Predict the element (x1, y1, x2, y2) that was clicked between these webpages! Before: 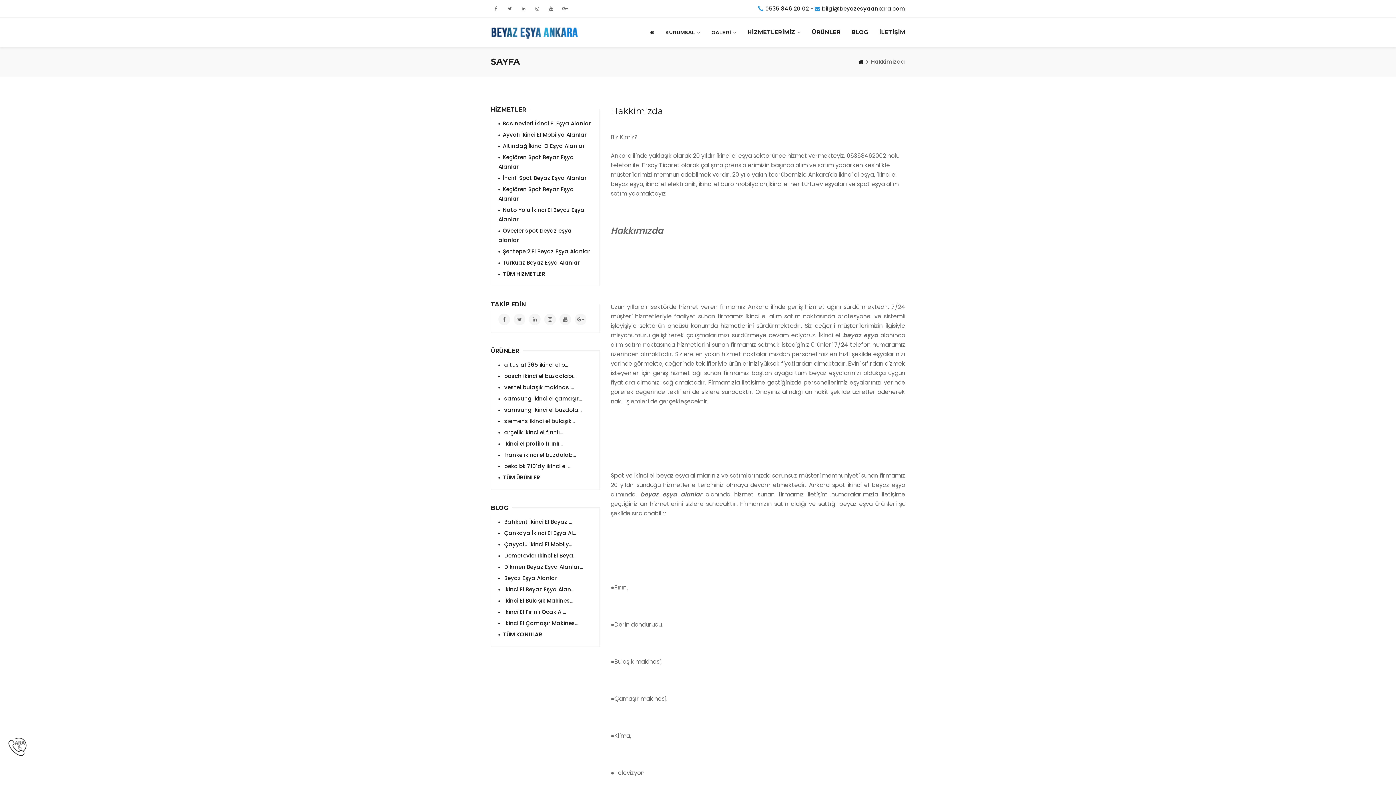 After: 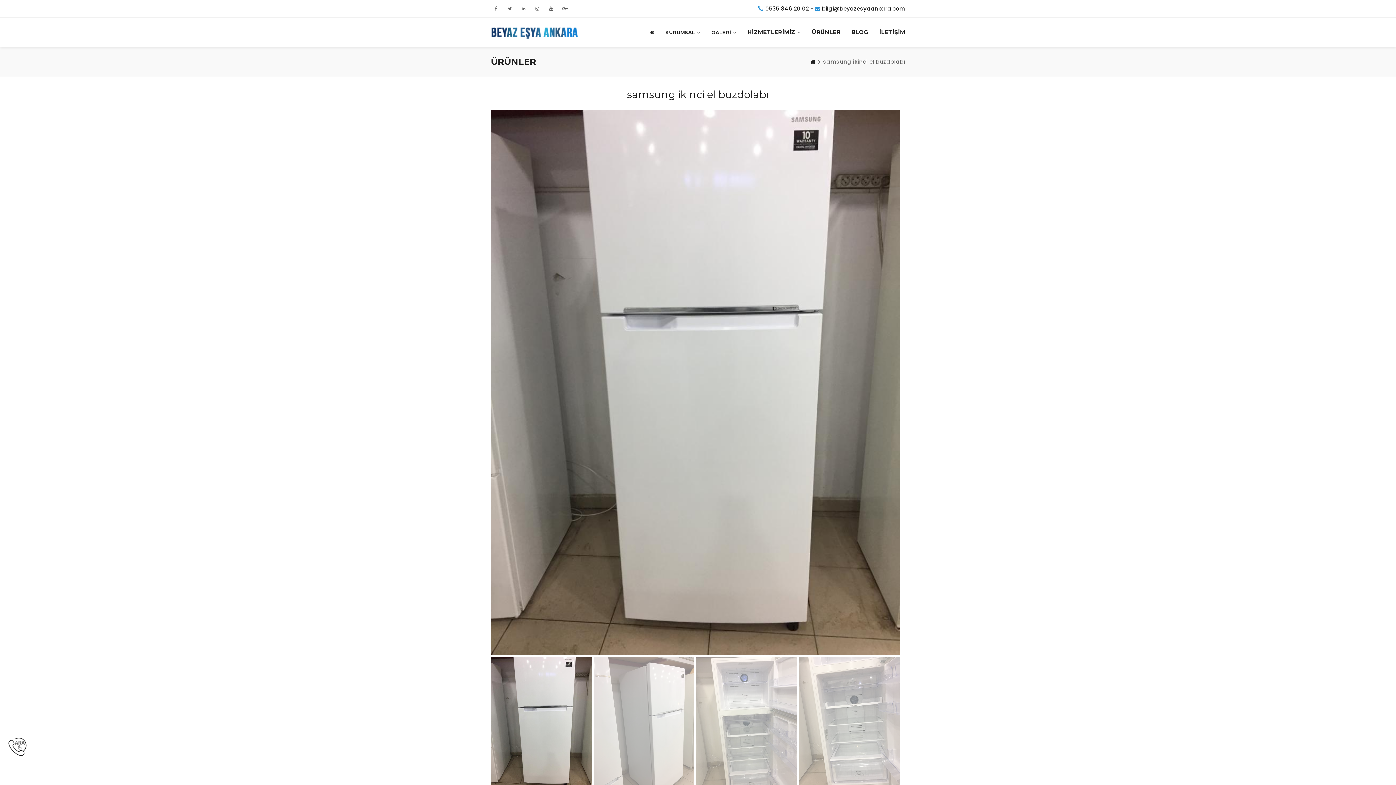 Action: bbox: (498, 405, 592, 414) label:  samsung ikinci el buzdola...